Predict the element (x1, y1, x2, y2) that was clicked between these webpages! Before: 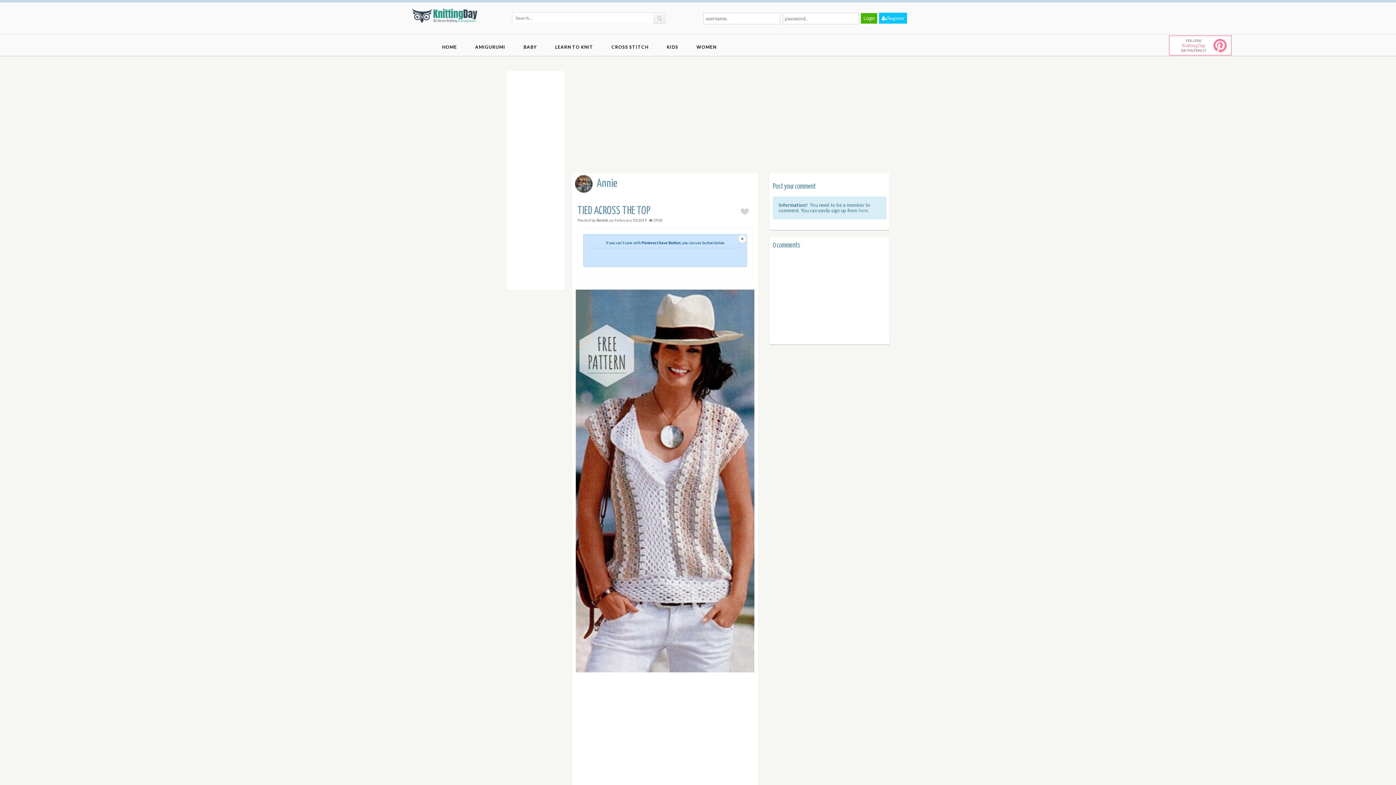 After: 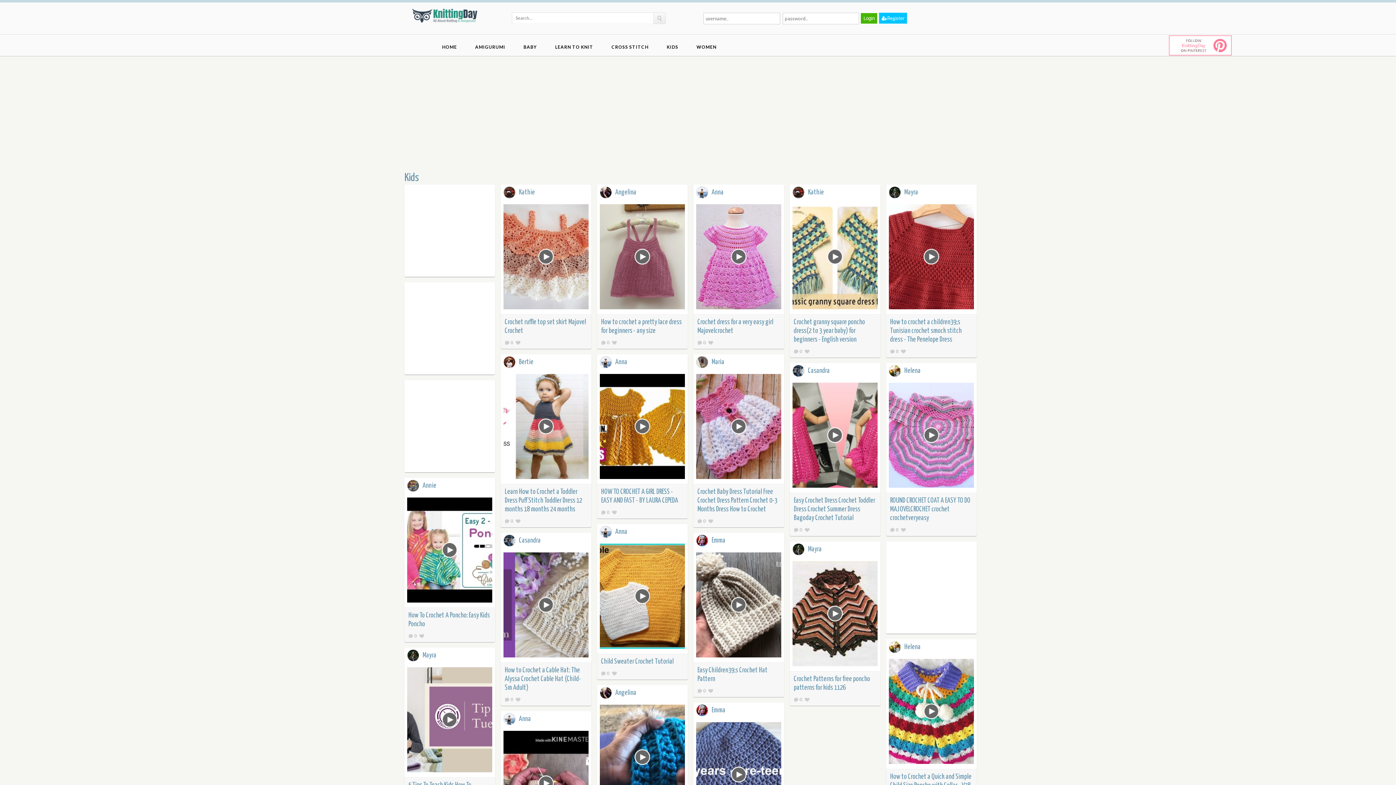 Action: label: KIDS bbox: (660, 38, 689, 55)